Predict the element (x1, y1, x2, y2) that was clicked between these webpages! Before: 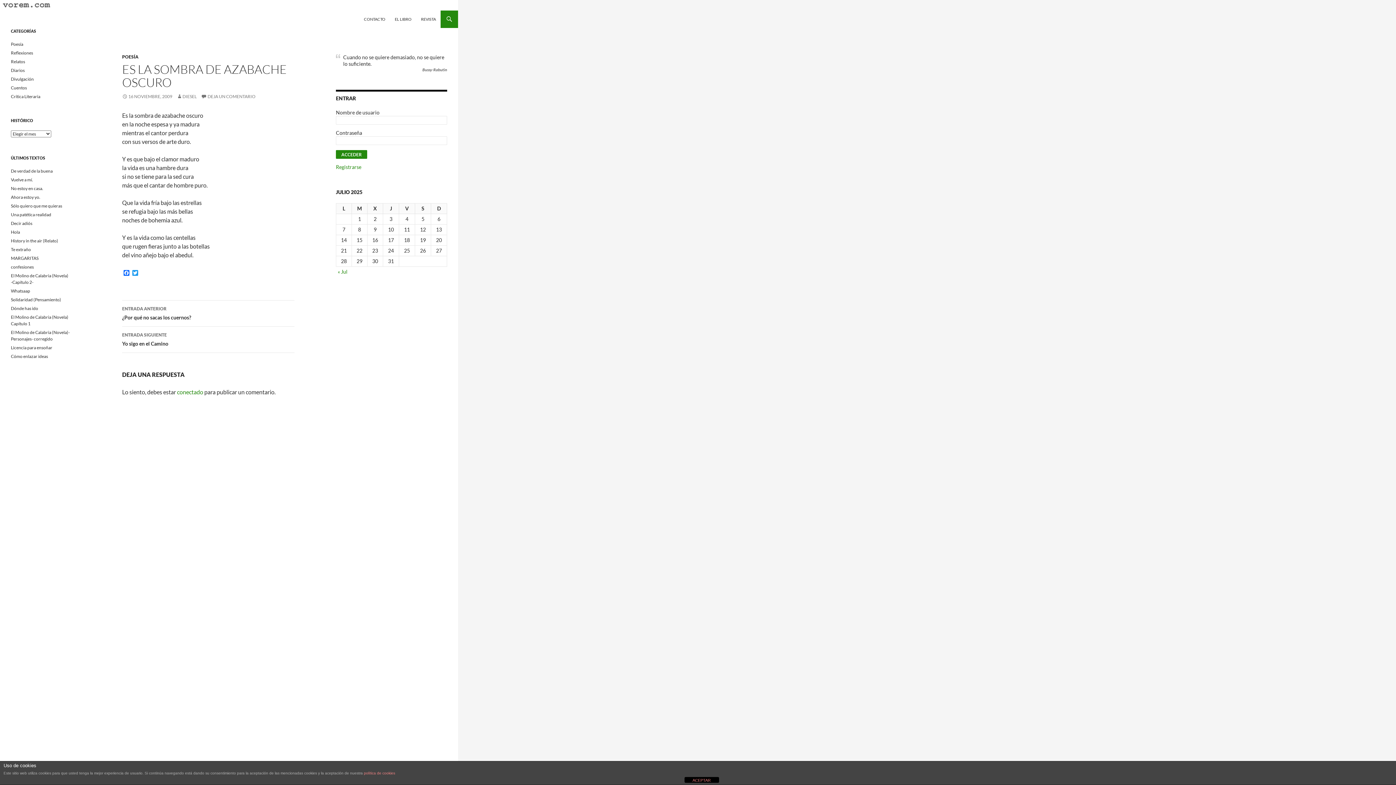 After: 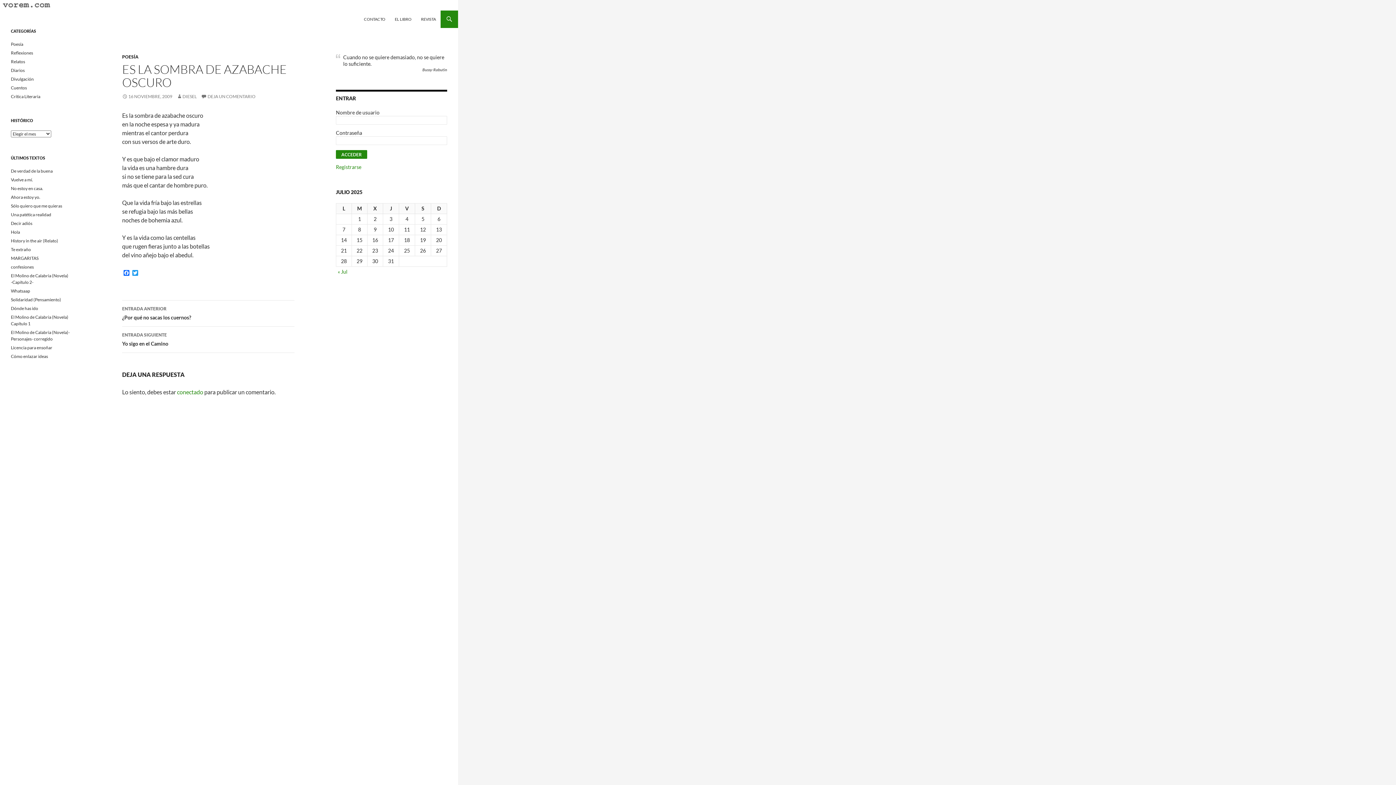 Action: bbox: (684, 777, 719, 783) label: ACEPTAR